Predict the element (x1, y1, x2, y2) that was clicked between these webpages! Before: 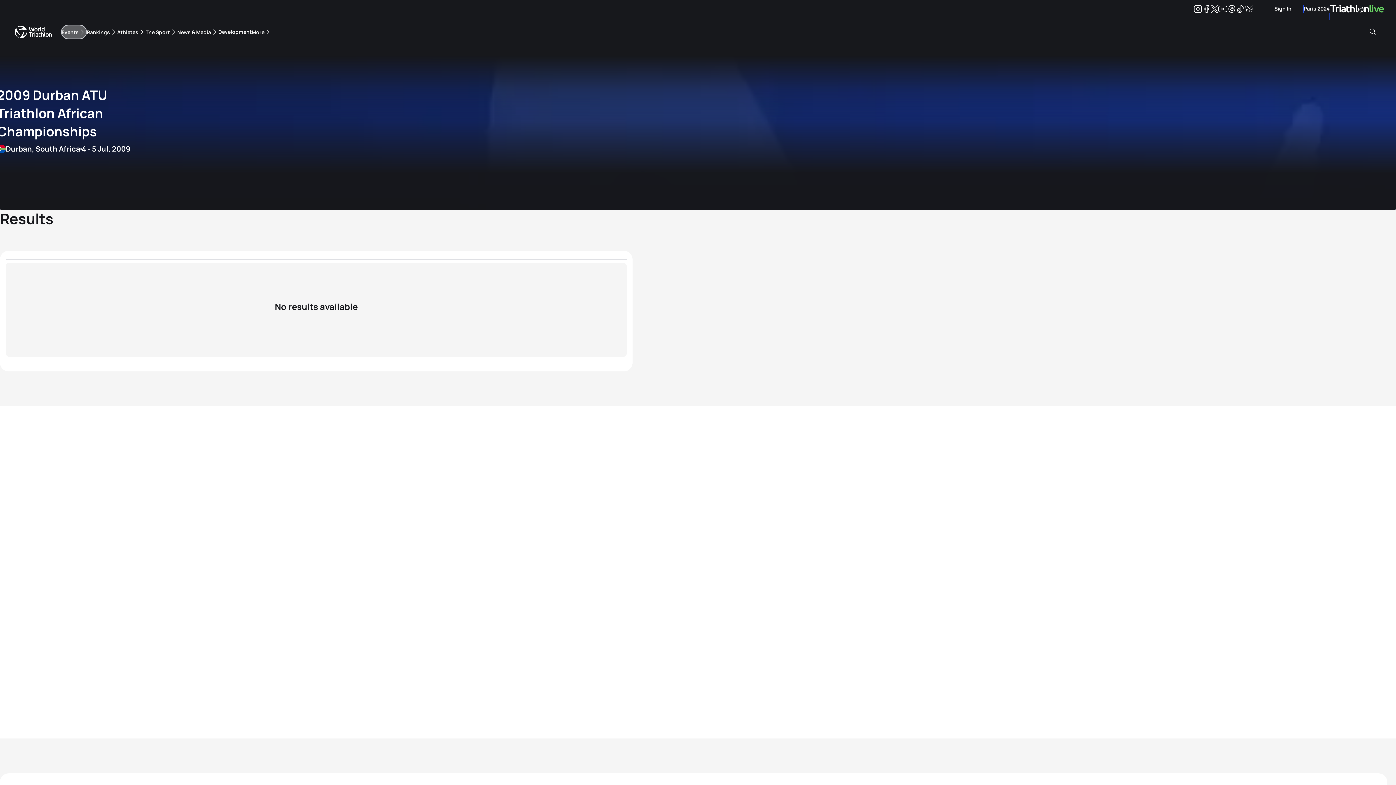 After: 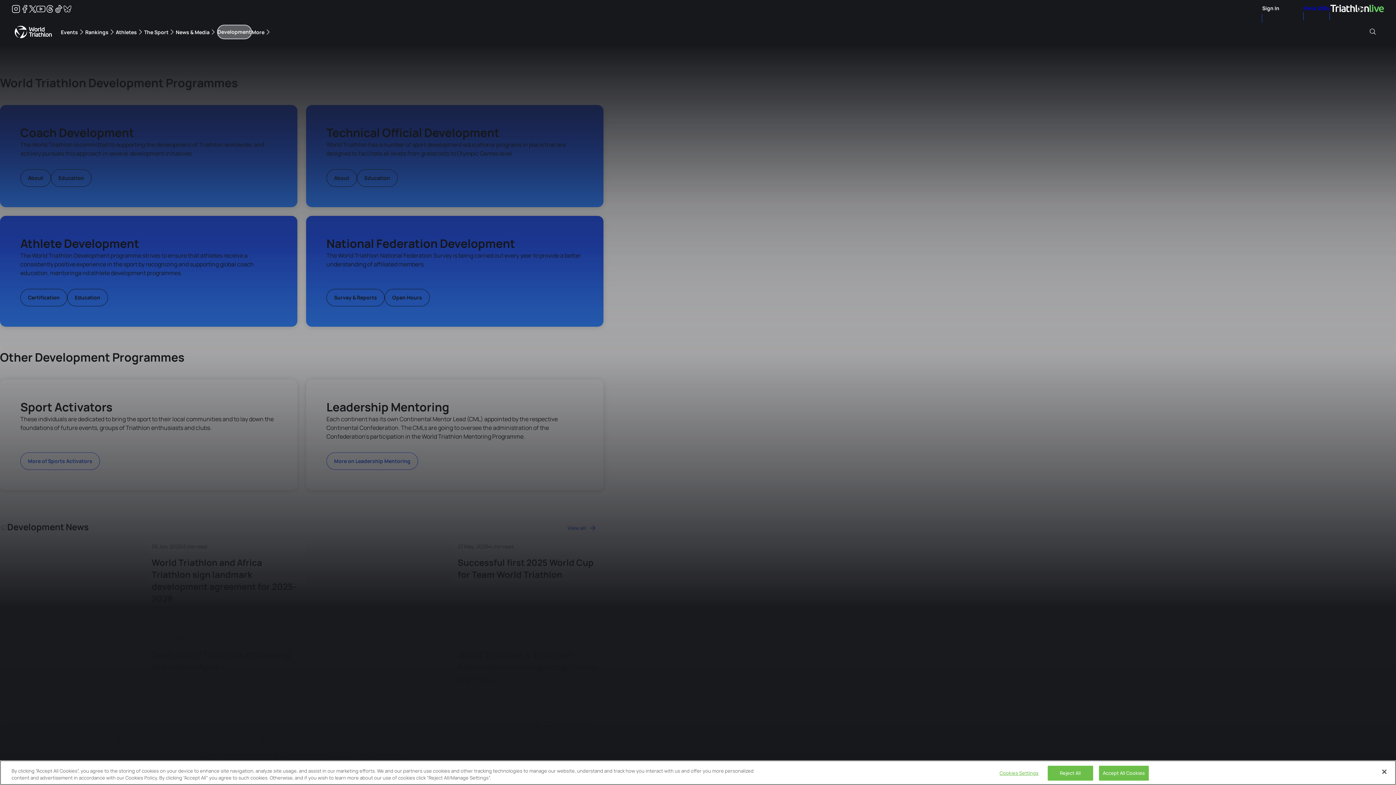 Action: bbox: (218, 24, 251, 39) label: Development